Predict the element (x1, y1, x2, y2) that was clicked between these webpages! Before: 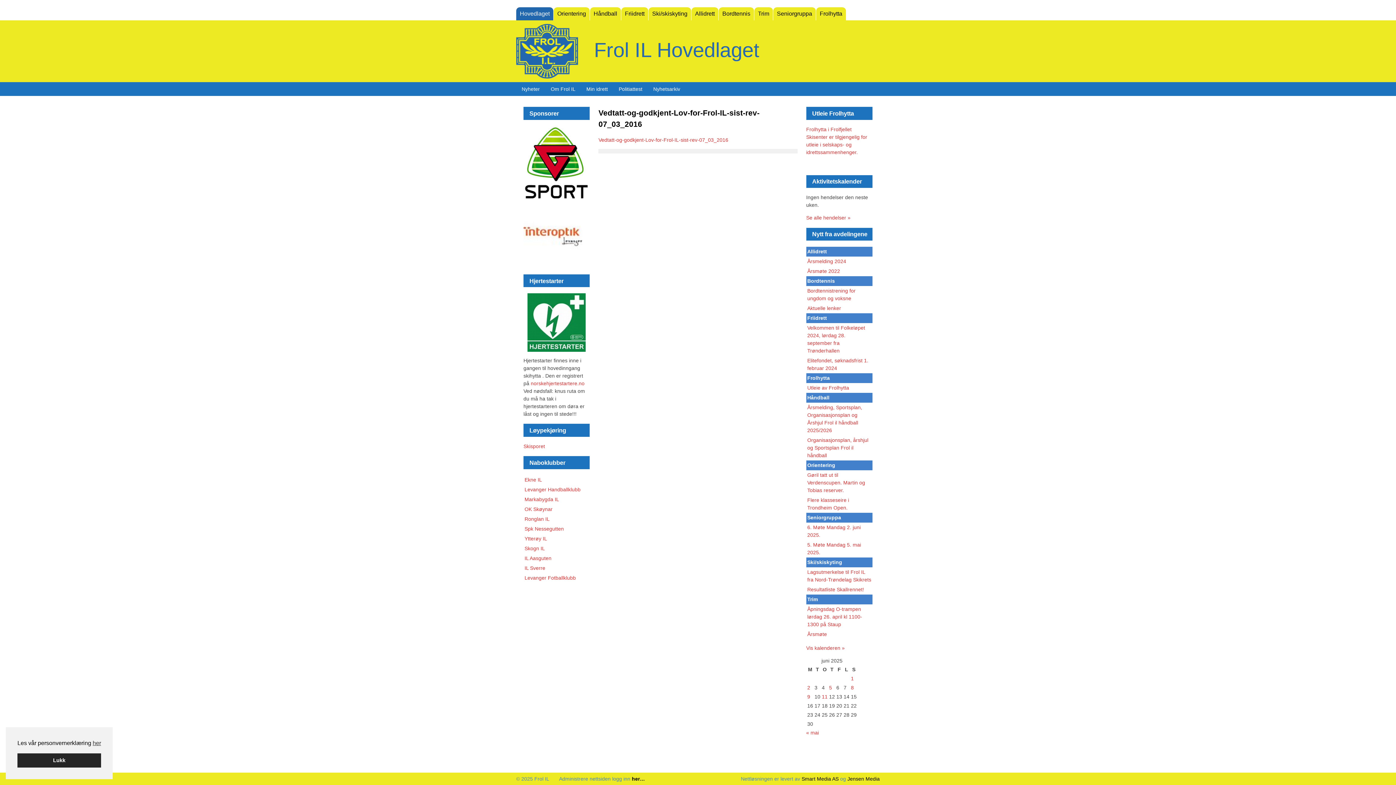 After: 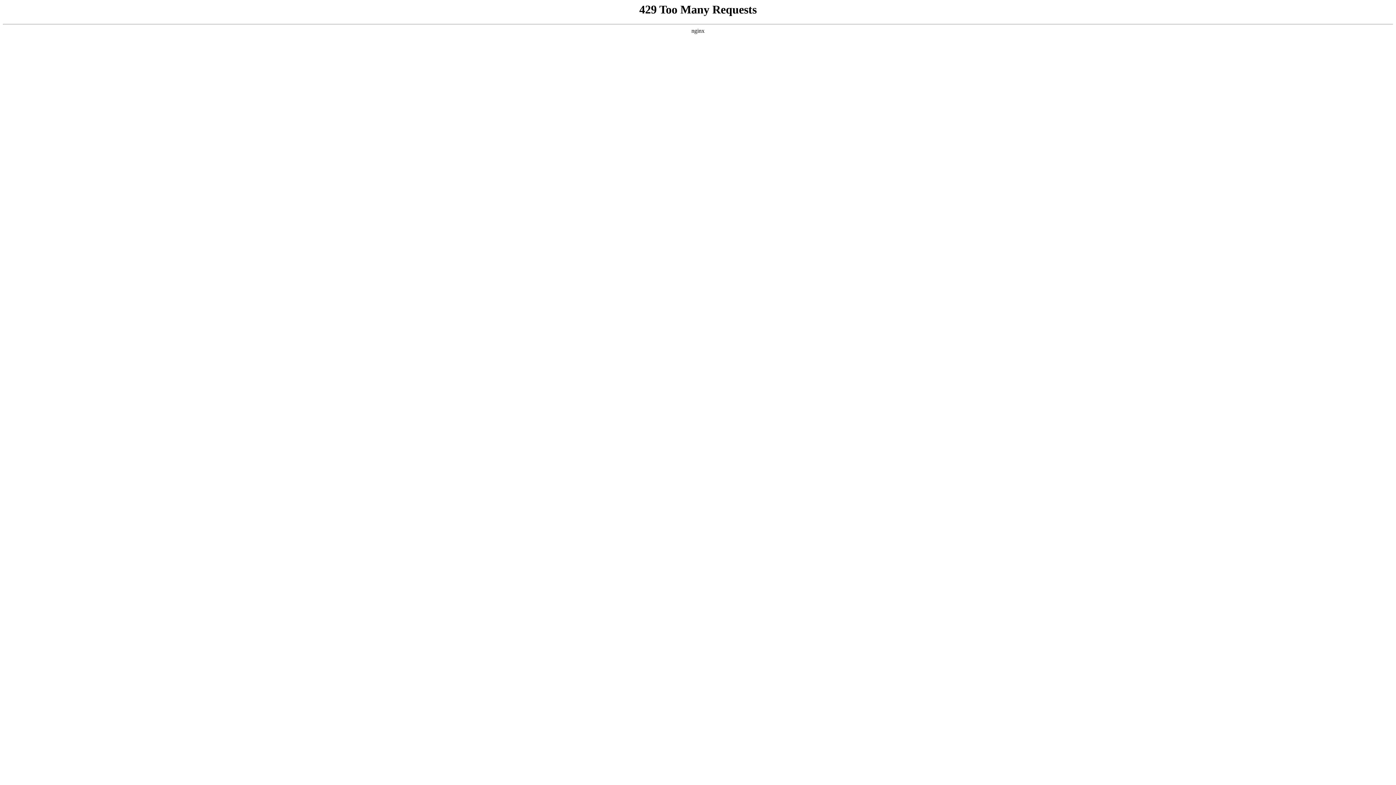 Action: label: Se alle hendelser » bbox: (806, 215, 850, 220)